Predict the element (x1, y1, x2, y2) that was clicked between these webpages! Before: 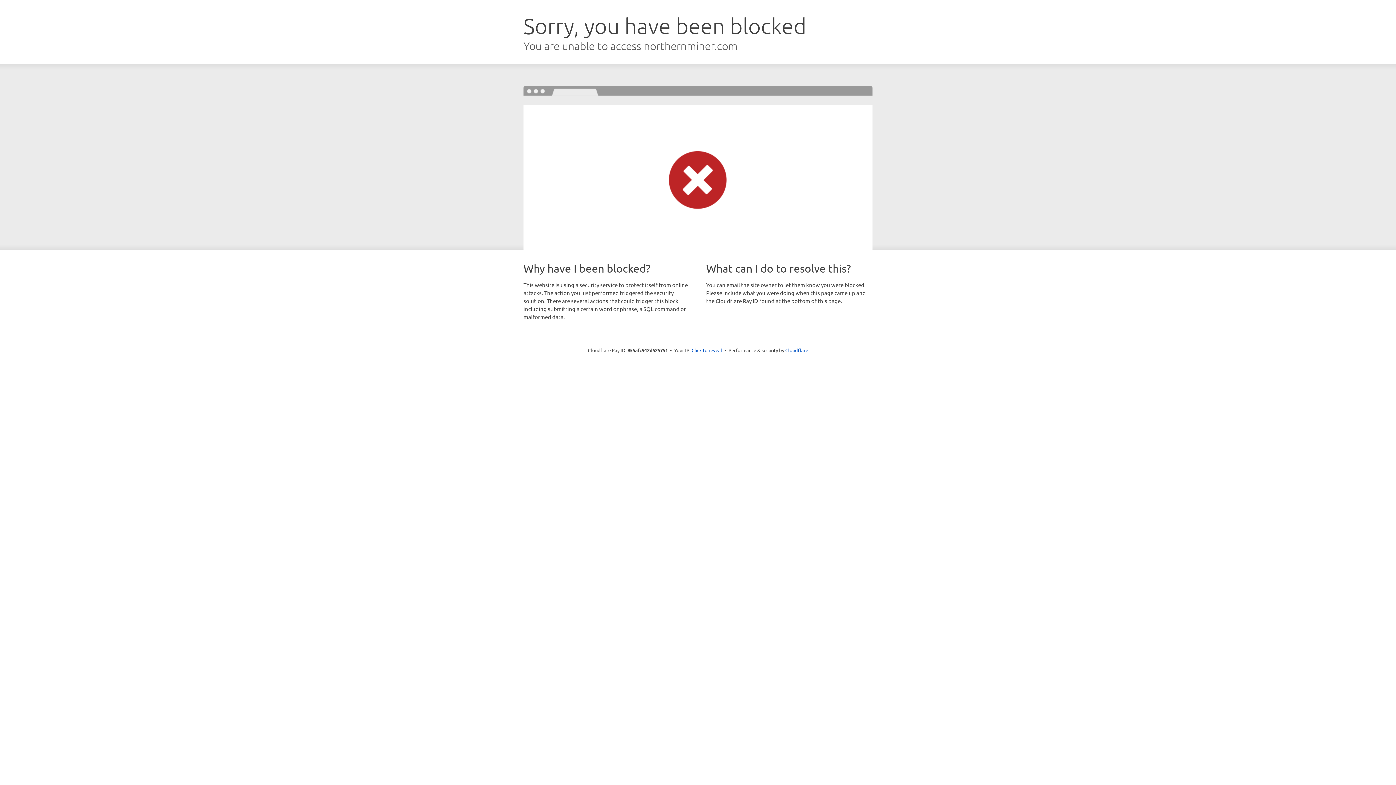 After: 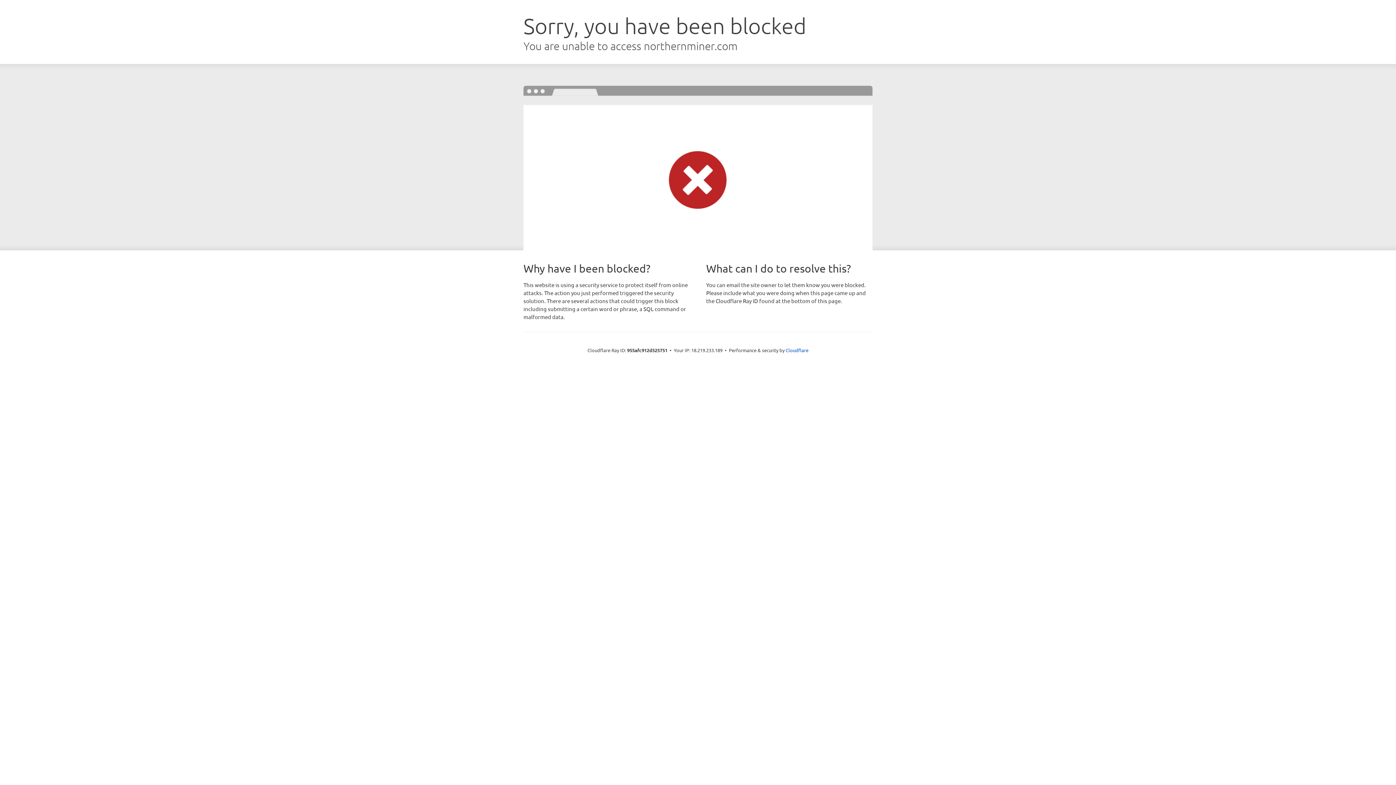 Action: bbox: (691, 346, 722, 353) label: Click to reveal